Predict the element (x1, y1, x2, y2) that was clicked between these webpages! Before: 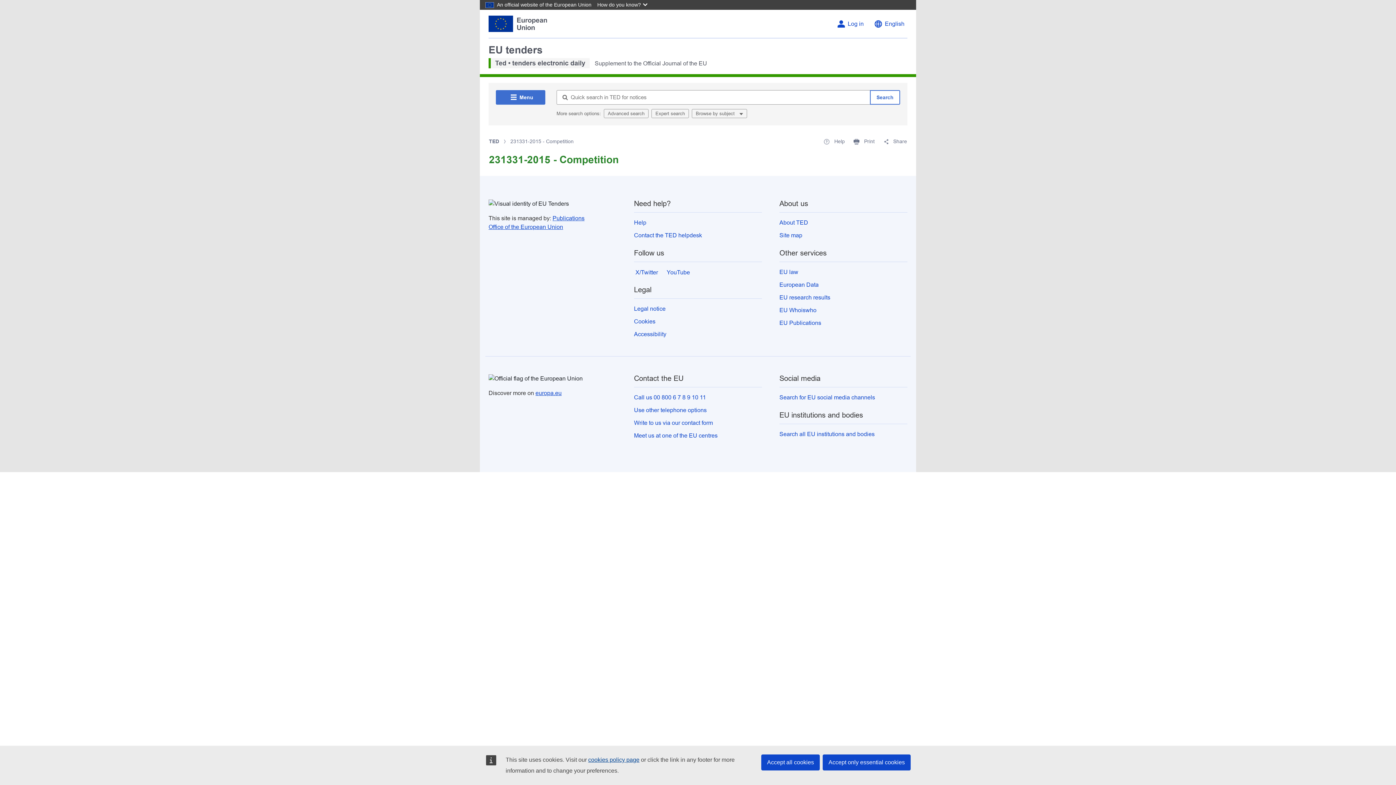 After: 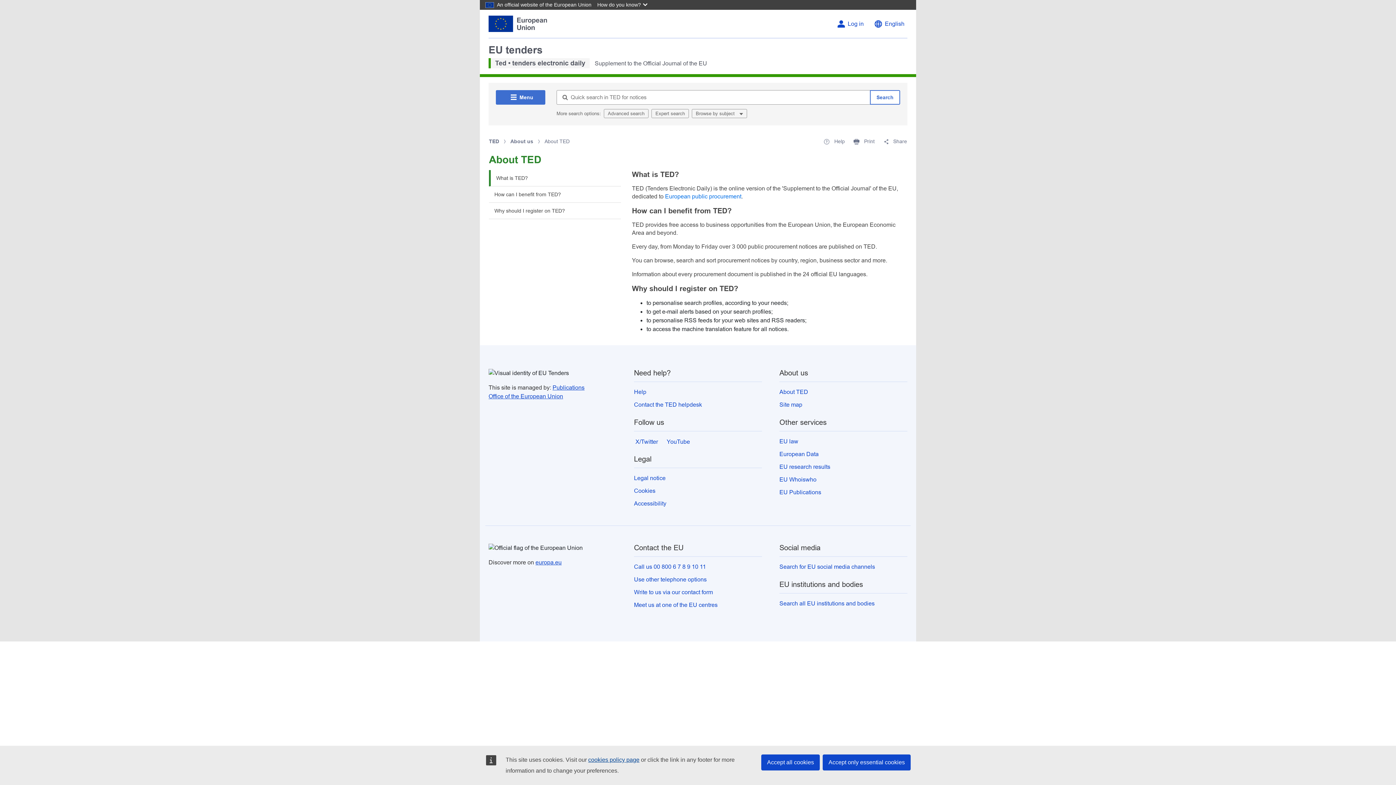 Action: bbox: (779, 219, 808, 225) label: About TED